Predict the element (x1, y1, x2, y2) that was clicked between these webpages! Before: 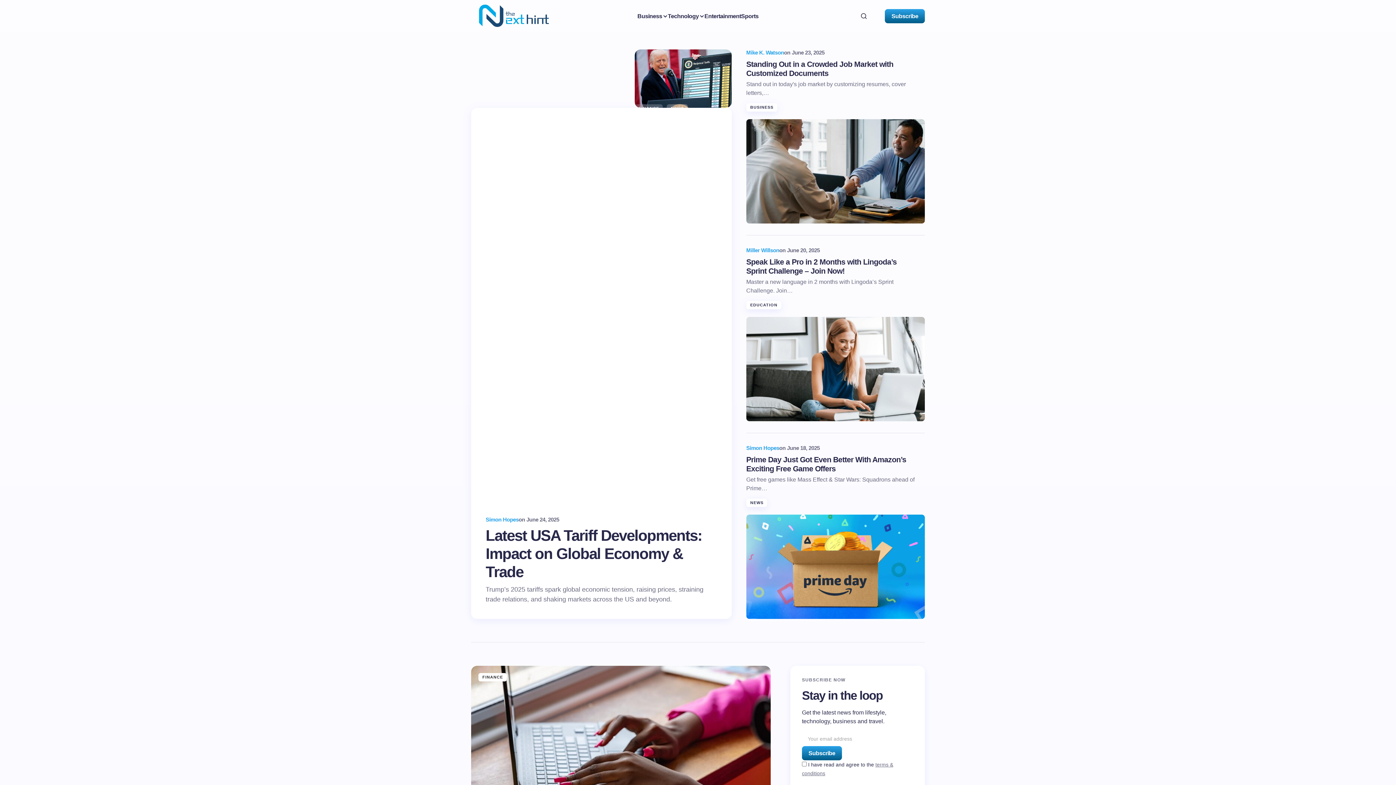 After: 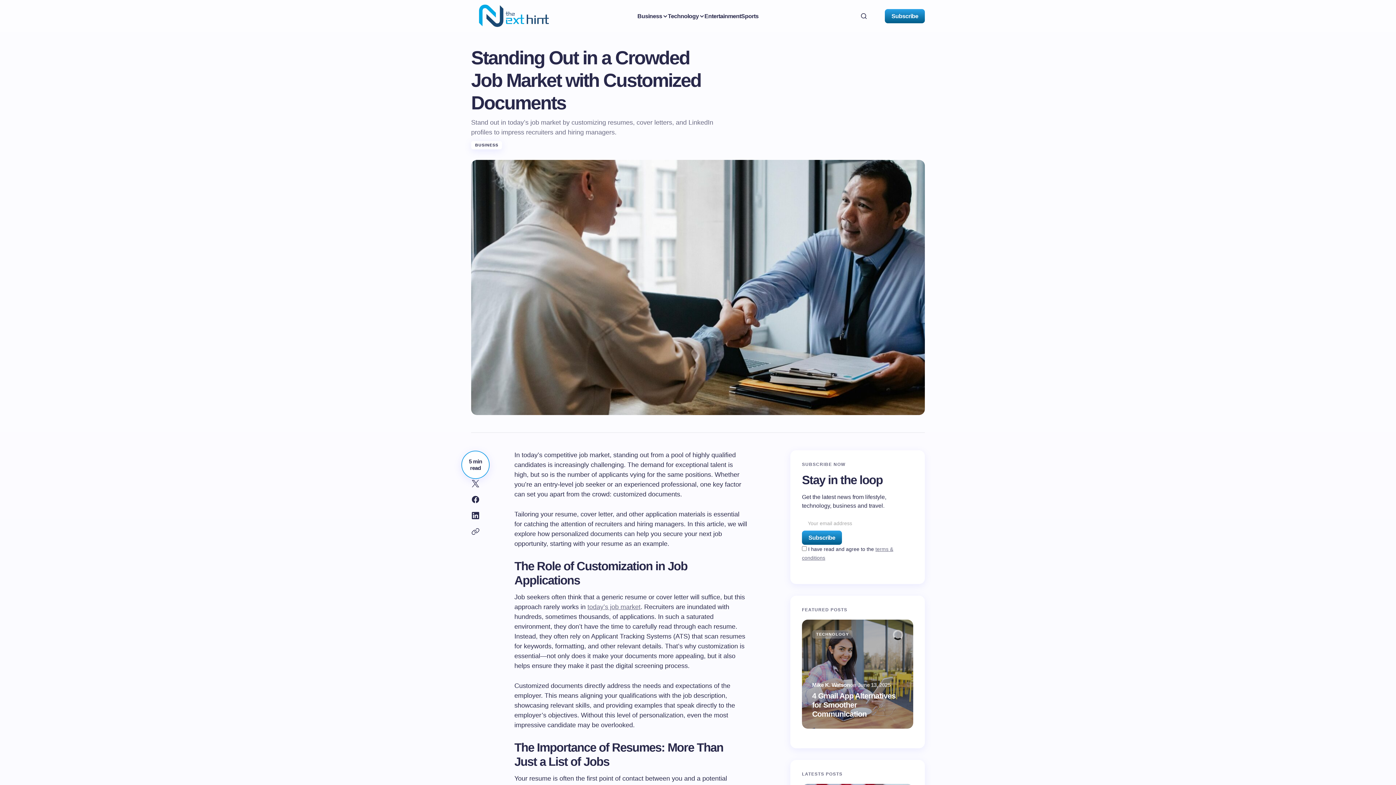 Action: bbox: (746, 119, 925, 223)